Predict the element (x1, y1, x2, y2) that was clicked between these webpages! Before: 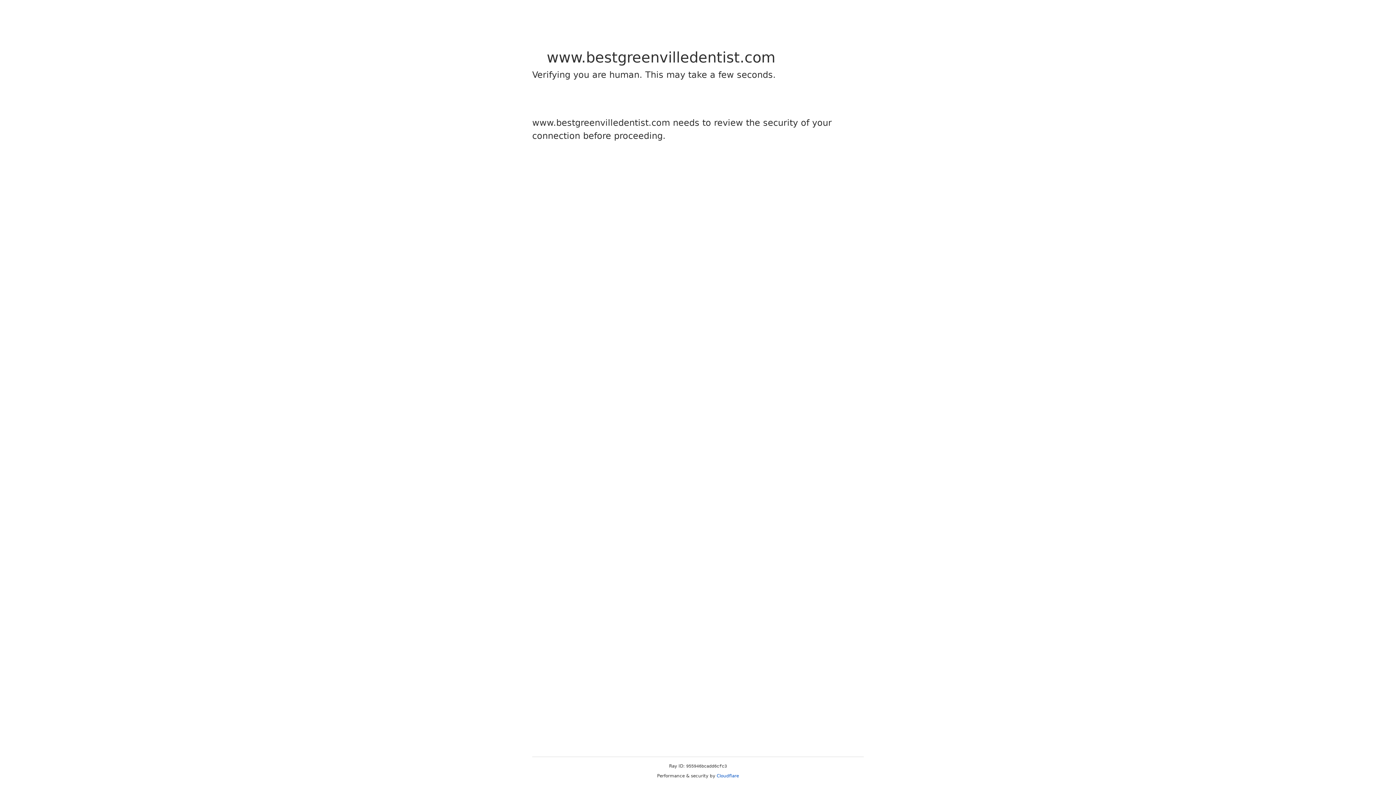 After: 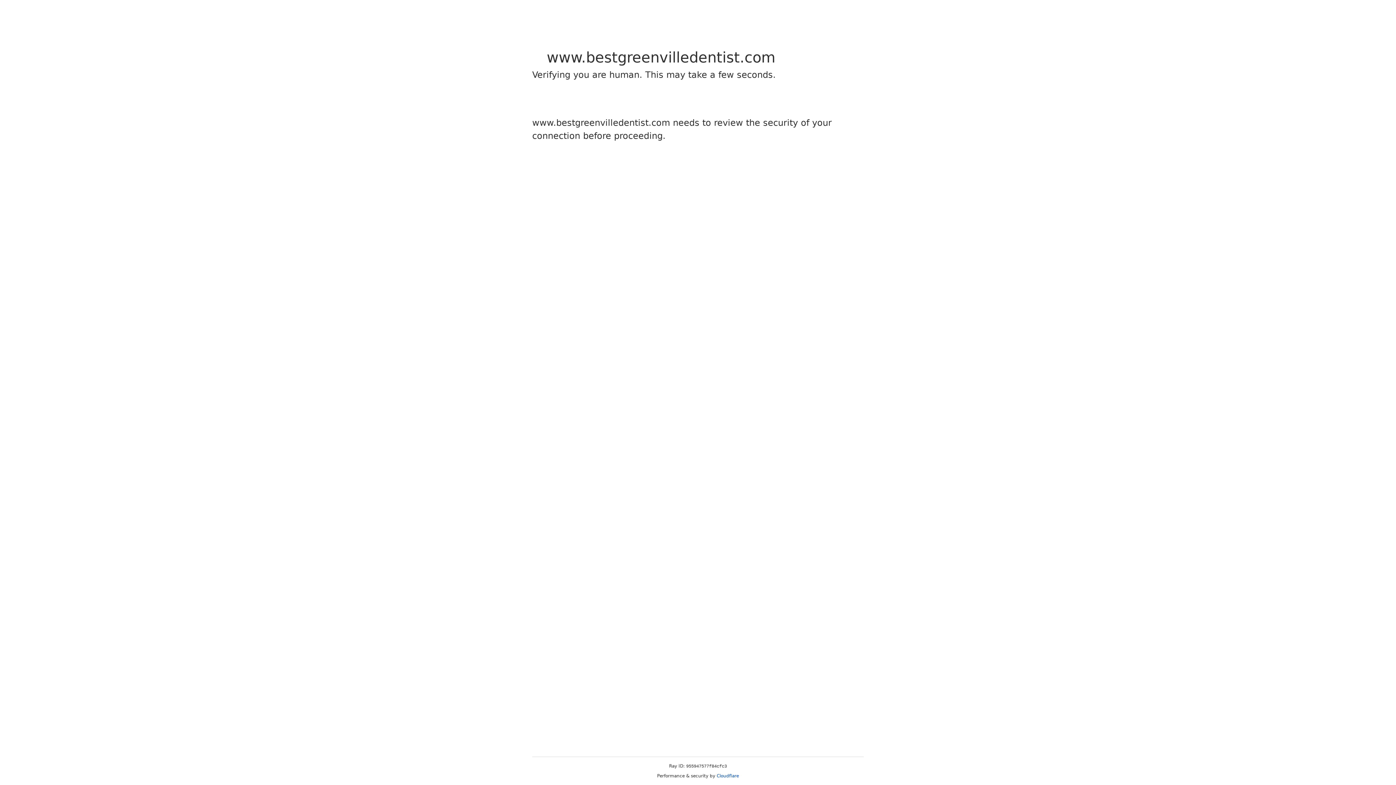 Action: label: Cloudflare bbox: (716, 773, 739, 778)